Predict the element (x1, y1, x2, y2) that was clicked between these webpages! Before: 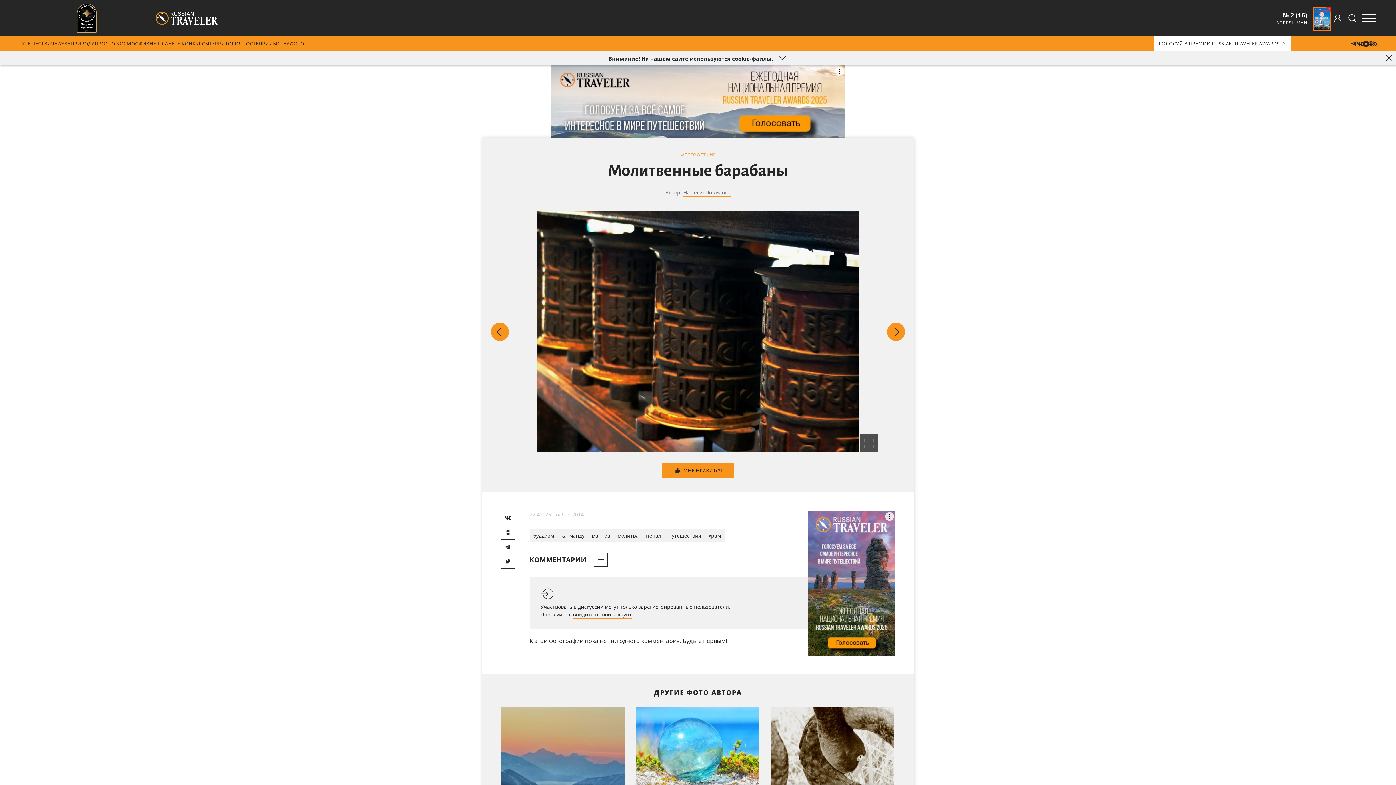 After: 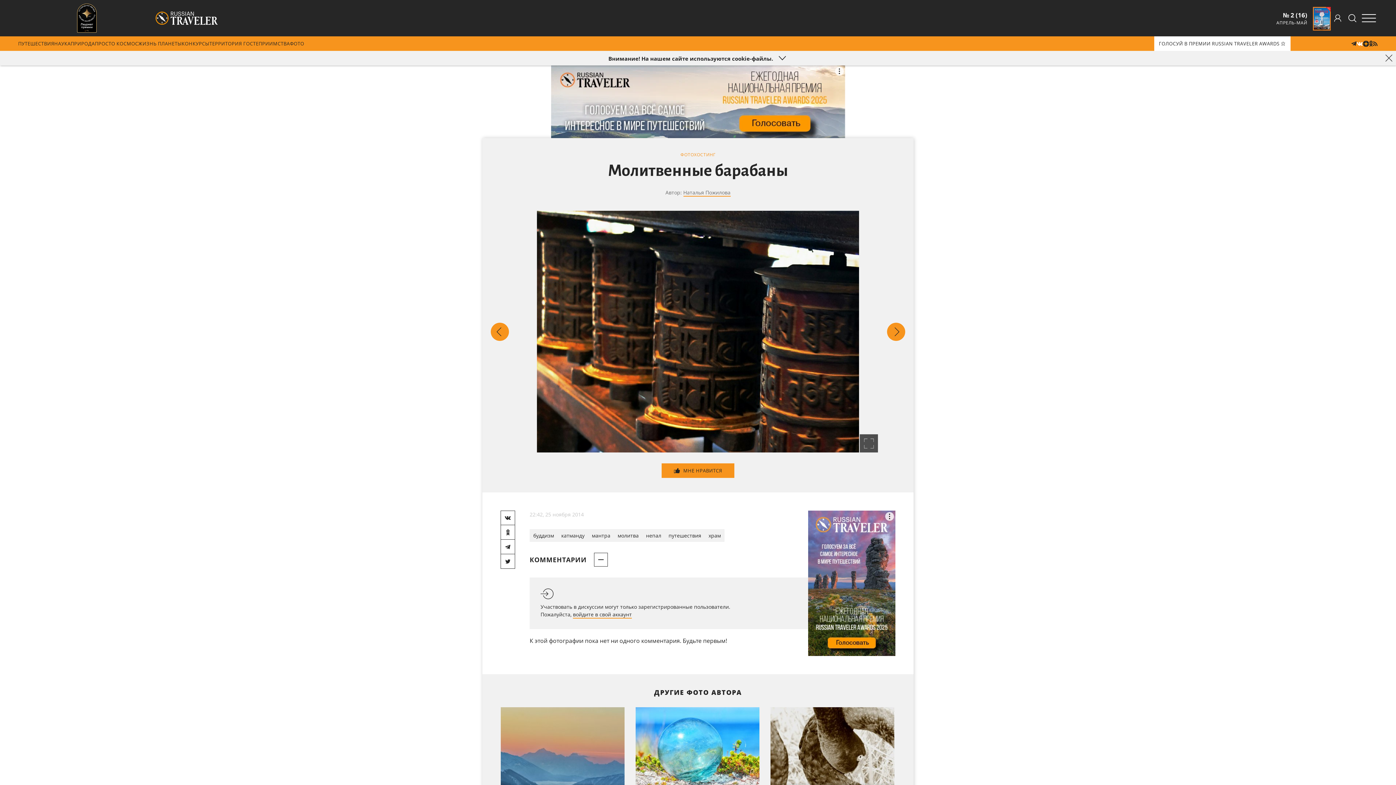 Action: bbox: (1357, 36, 1363, 50)